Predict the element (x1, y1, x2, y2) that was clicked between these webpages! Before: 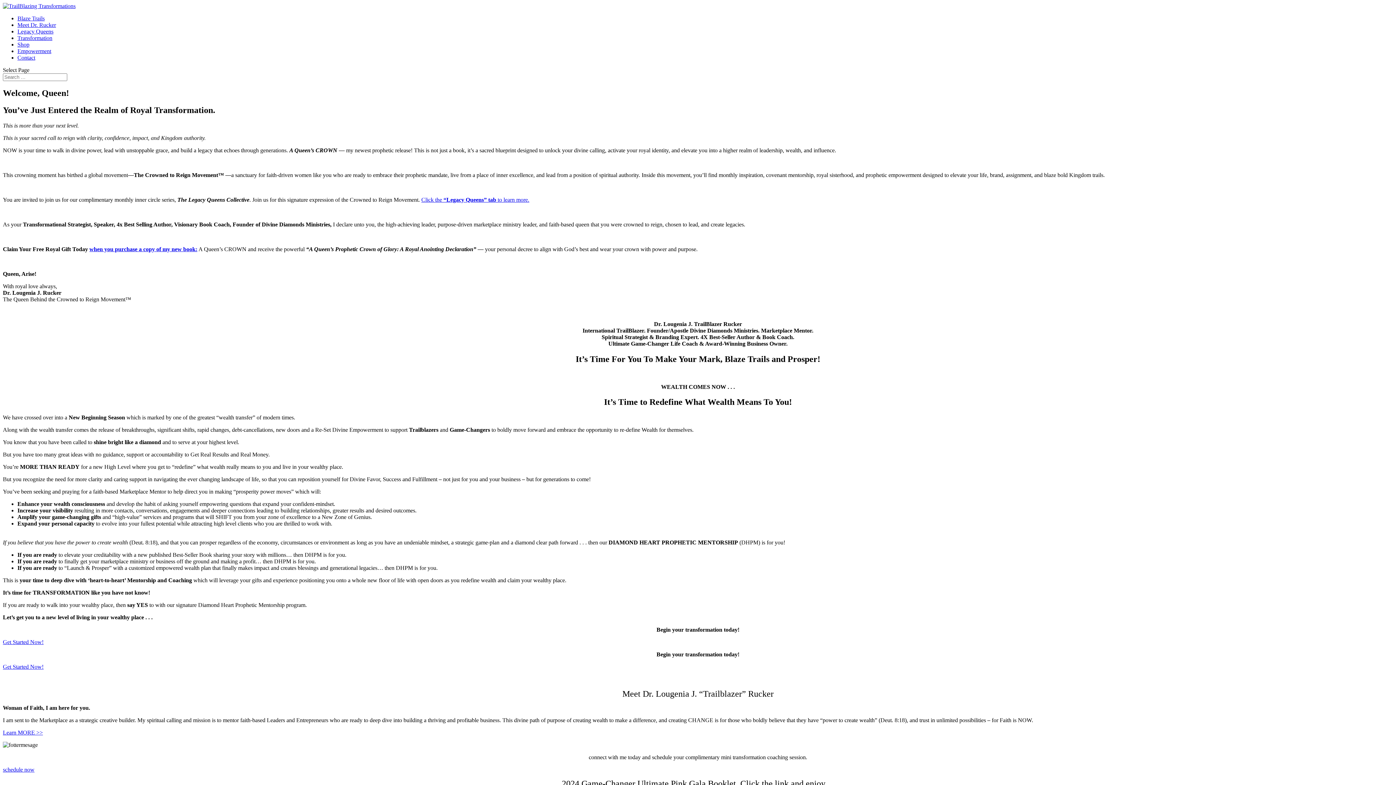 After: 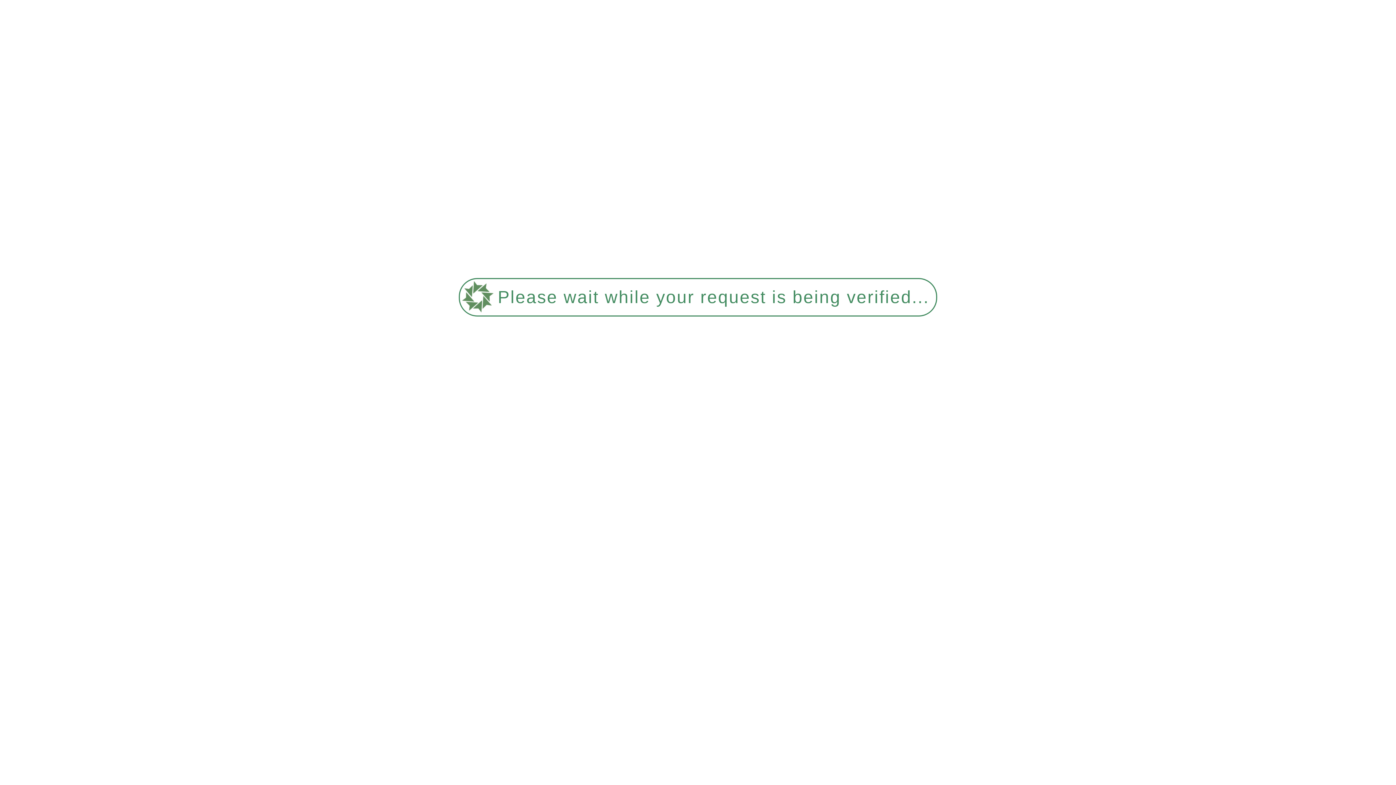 Action: bbox: (2, 729, 42, 736) label: Learn MORE >>